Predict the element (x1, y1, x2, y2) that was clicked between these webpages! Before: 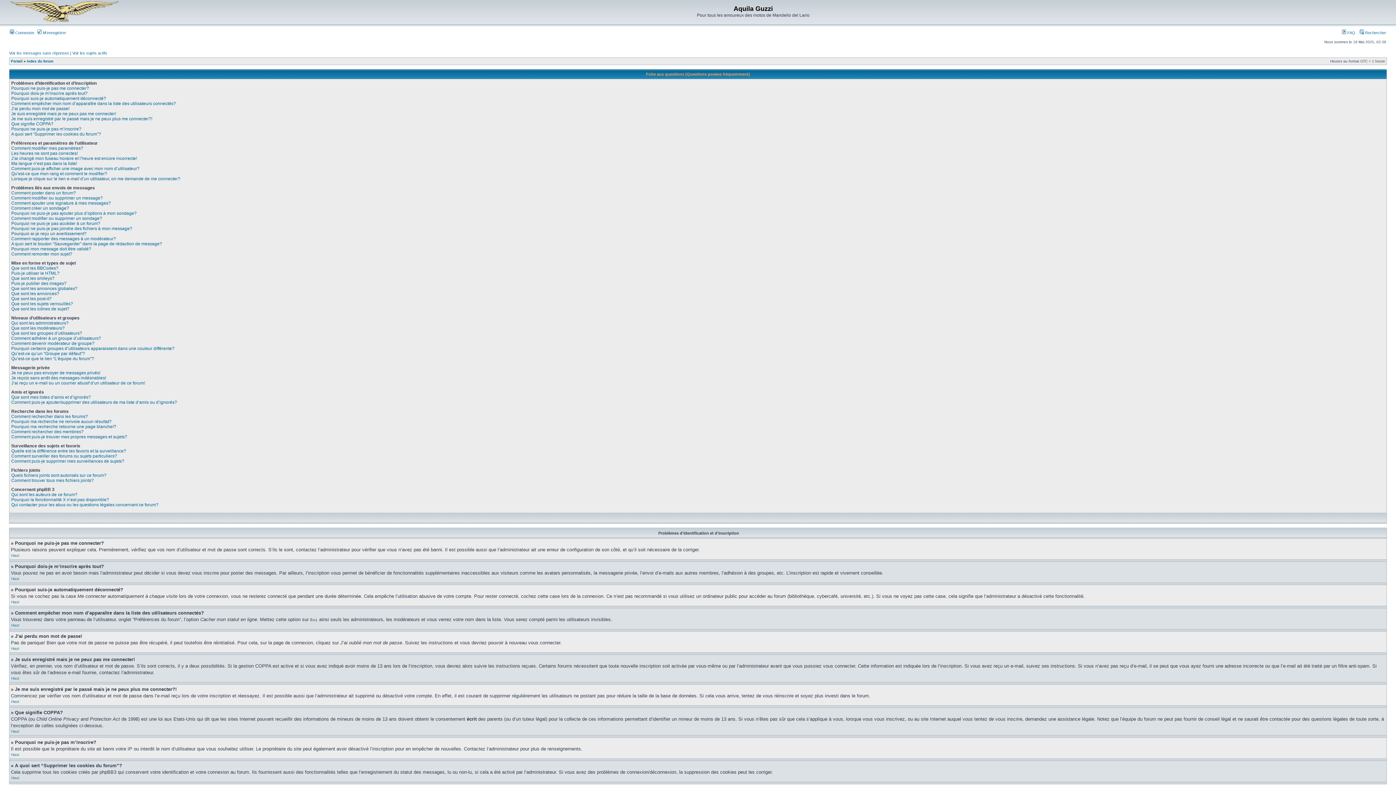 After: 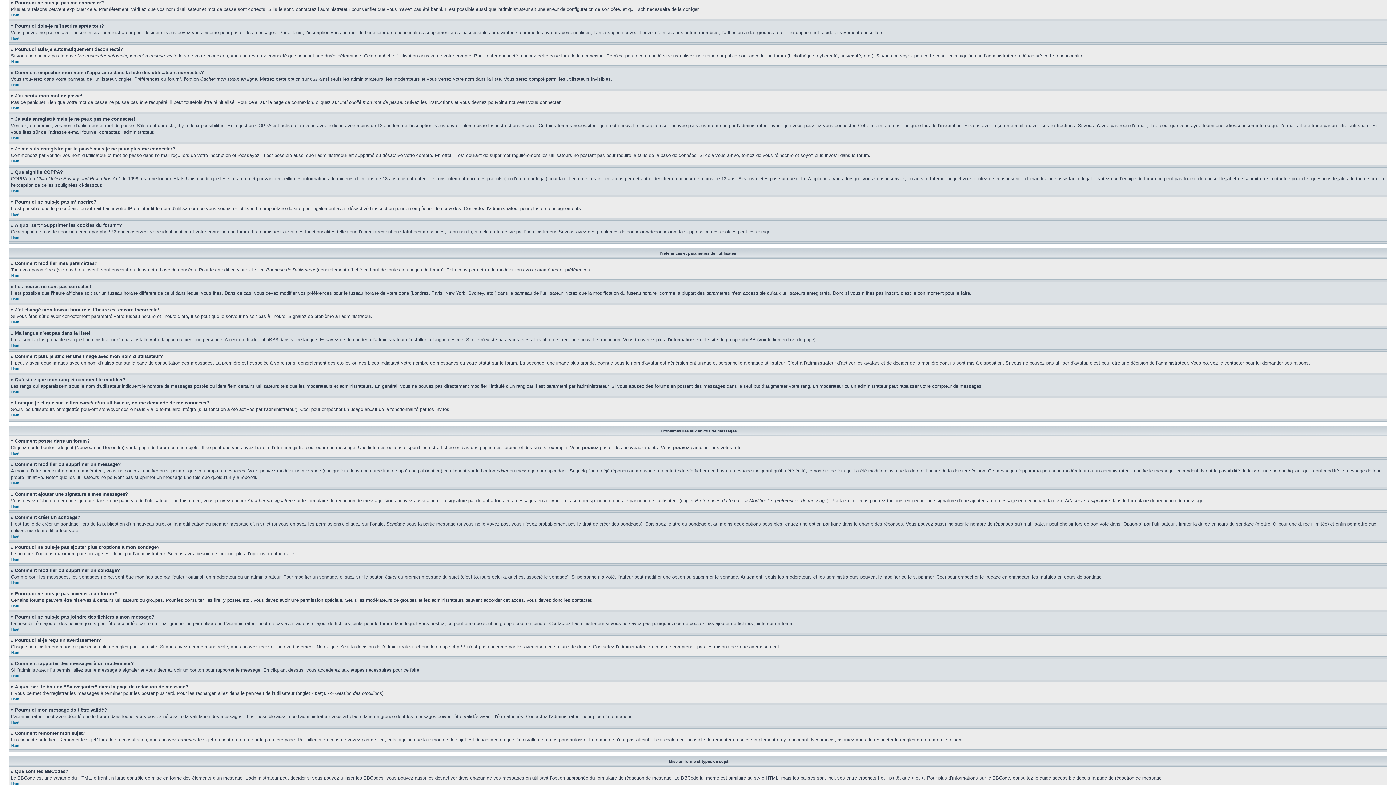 Action: label: Pourquoi ne puis-je pas me connecter? bbox: (11, 85, 89, 90)